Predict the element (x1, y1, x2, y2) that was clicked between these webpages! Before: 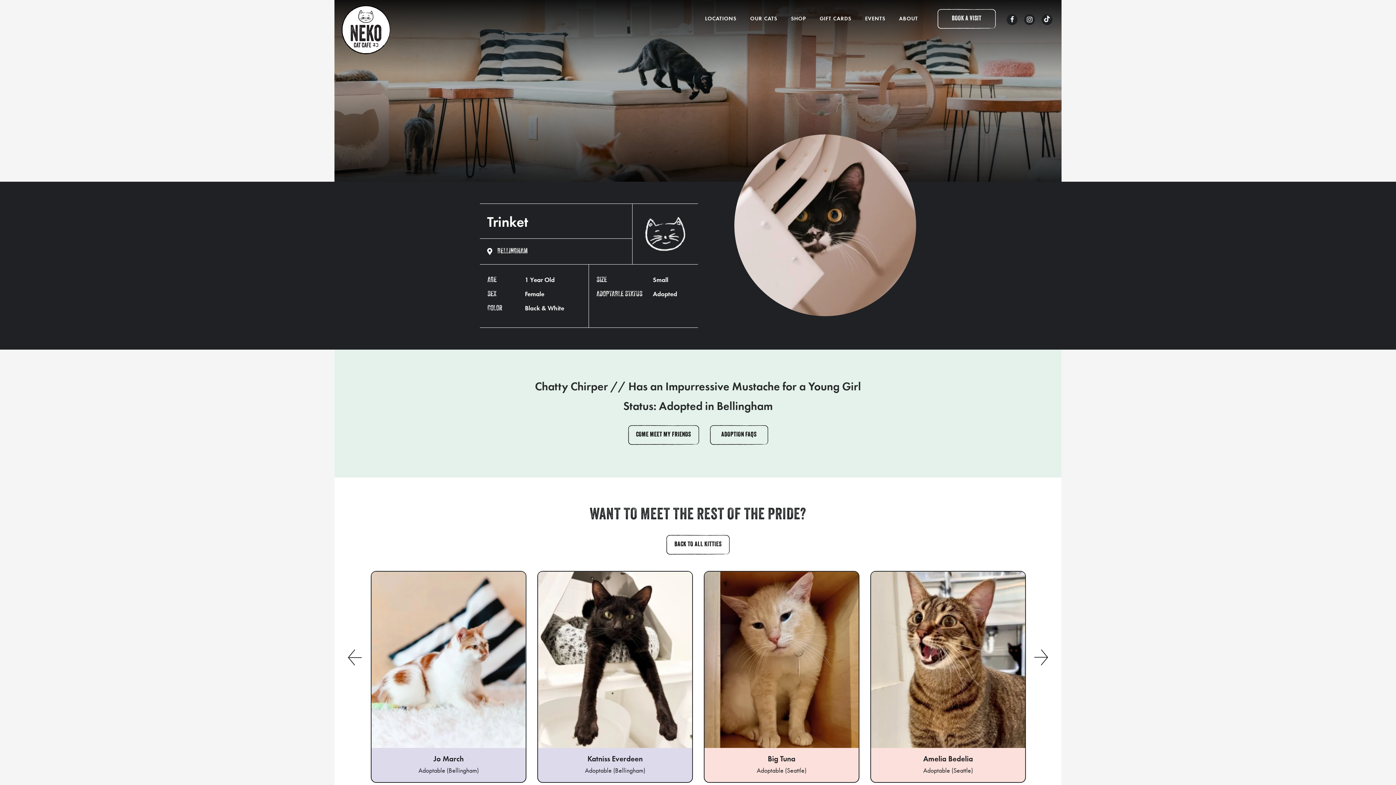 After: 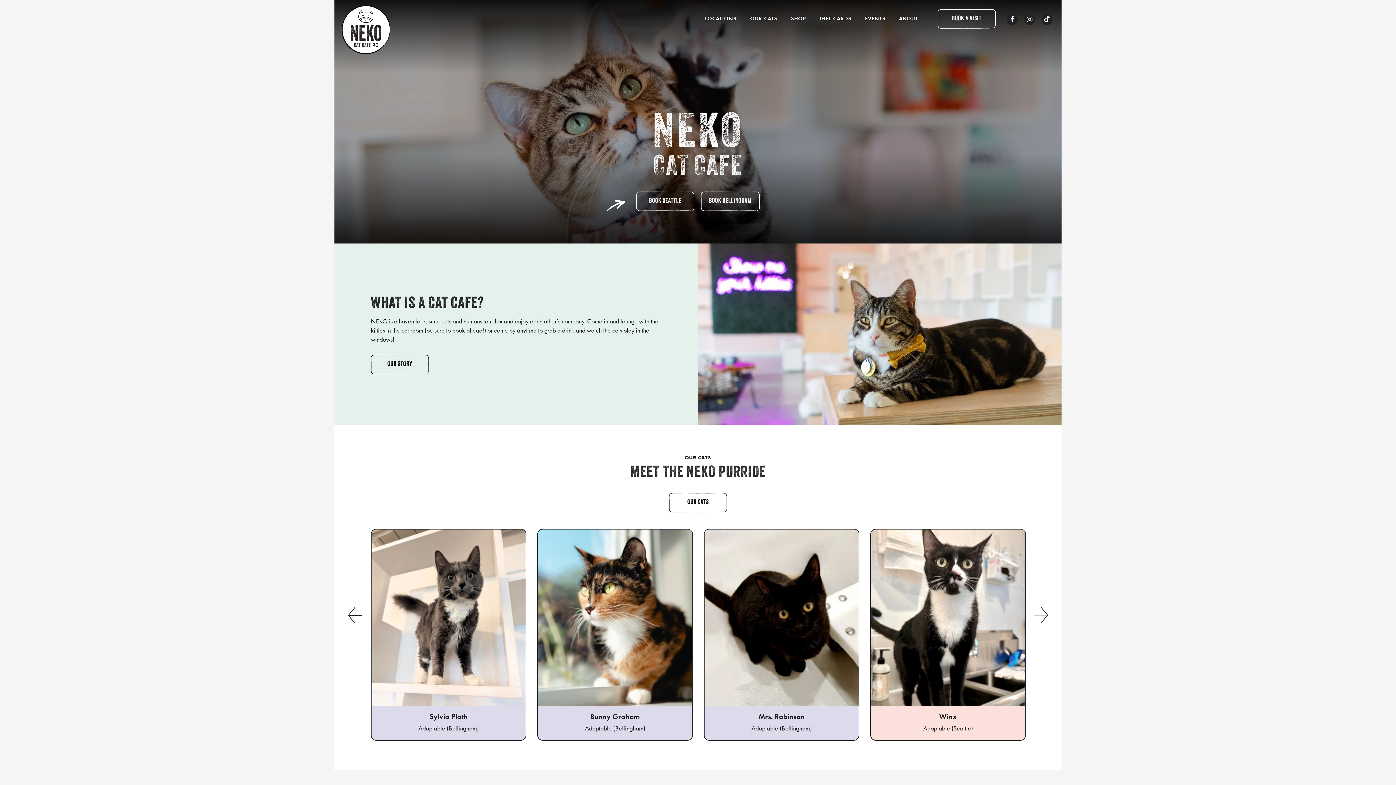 Action: bbox: (334, 3, 390, 55)